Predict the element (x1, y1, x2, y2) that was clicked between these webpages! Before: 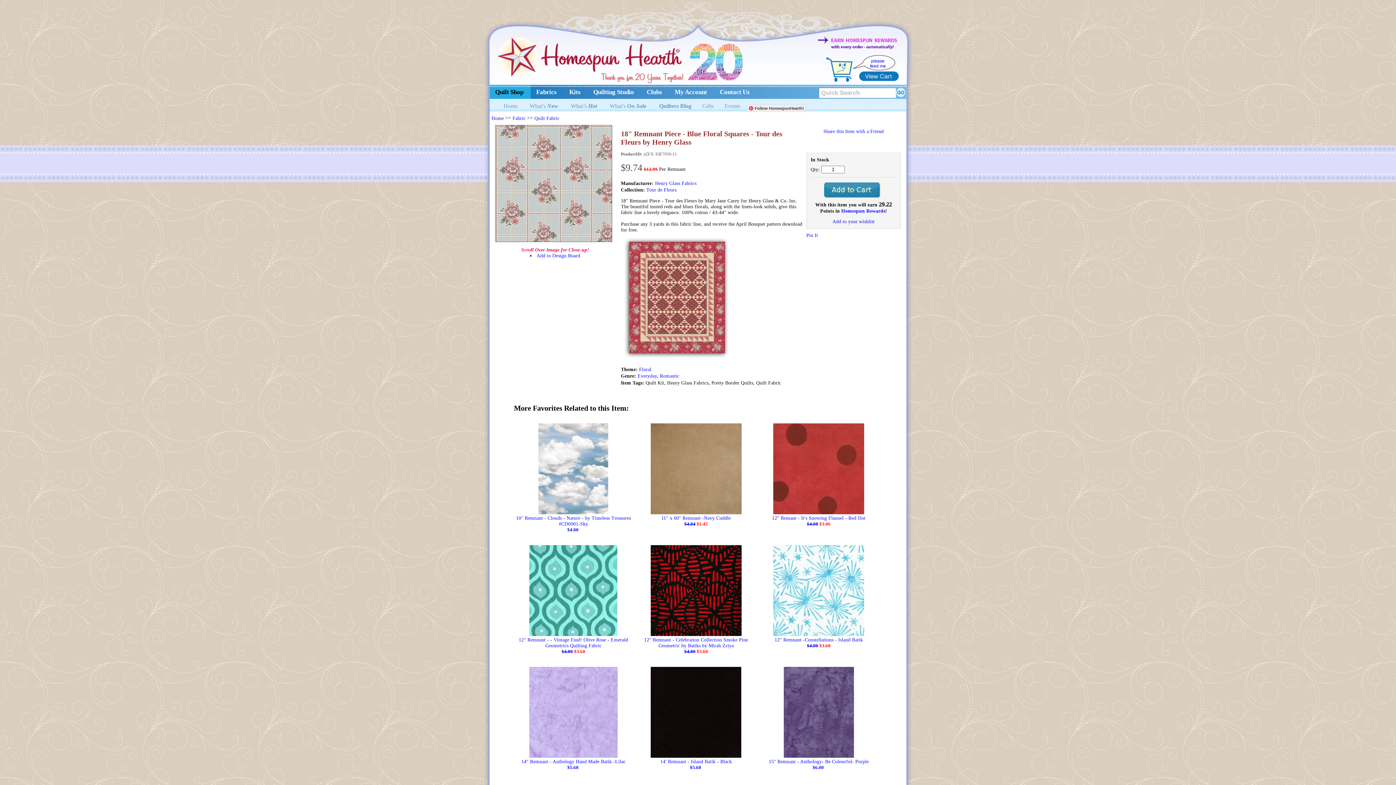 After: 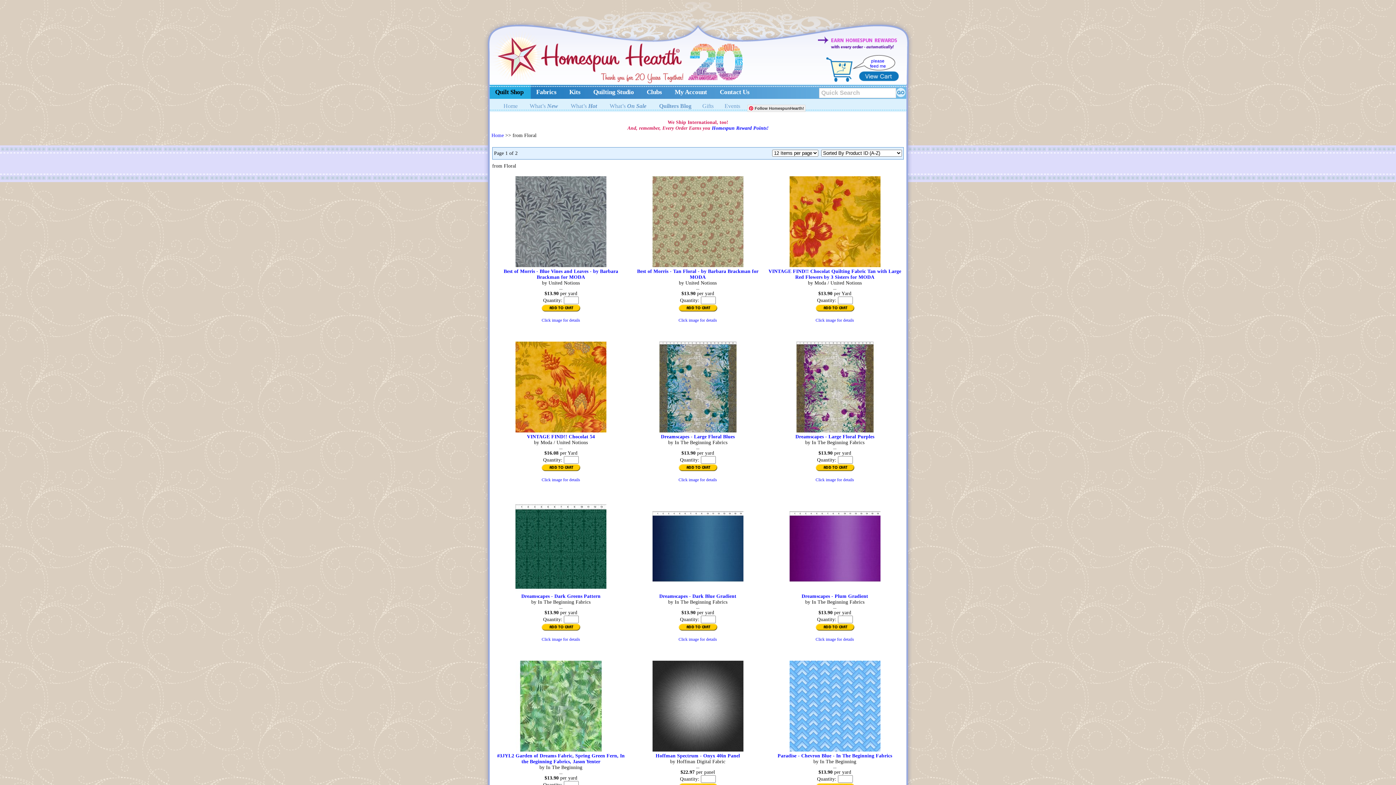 Action: label: Floral bbox: (639, 366, 651, 372)